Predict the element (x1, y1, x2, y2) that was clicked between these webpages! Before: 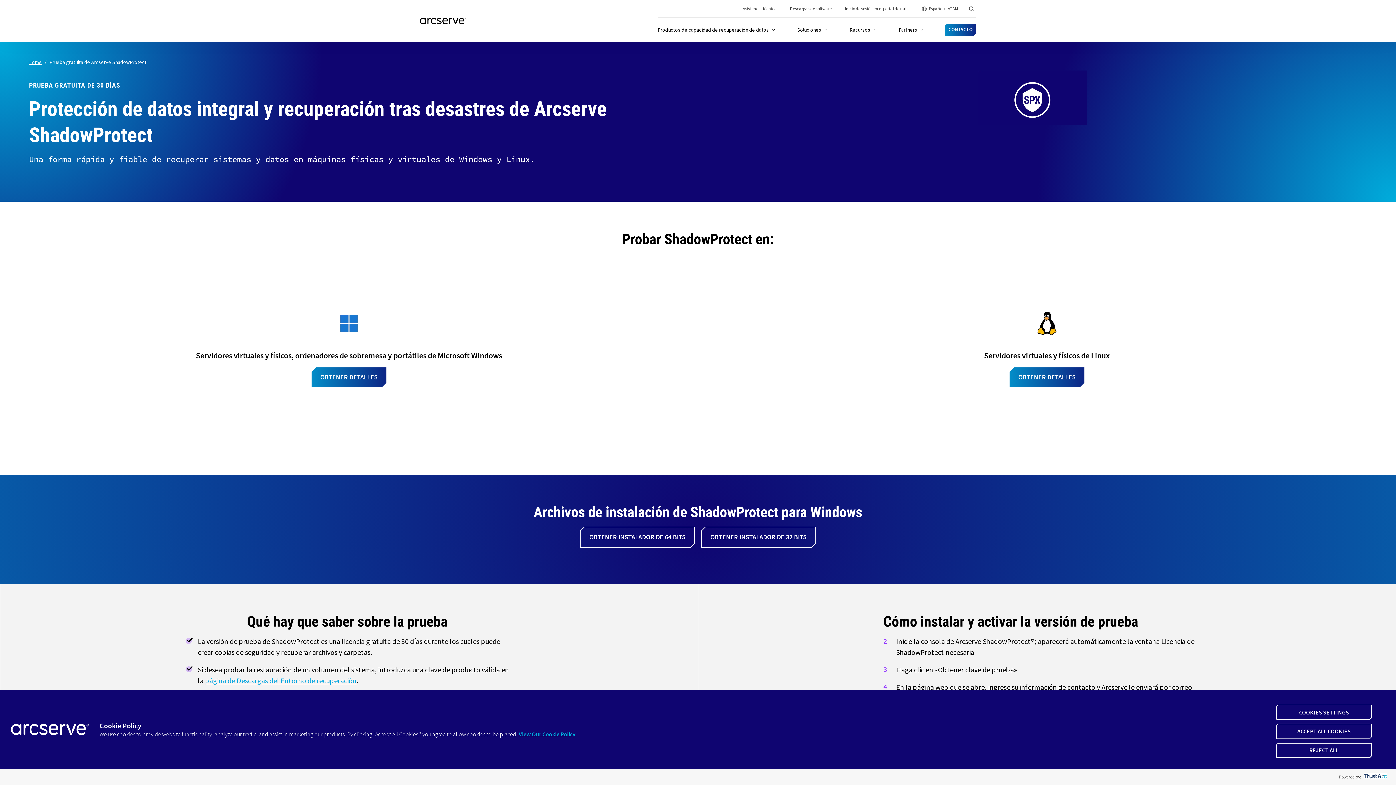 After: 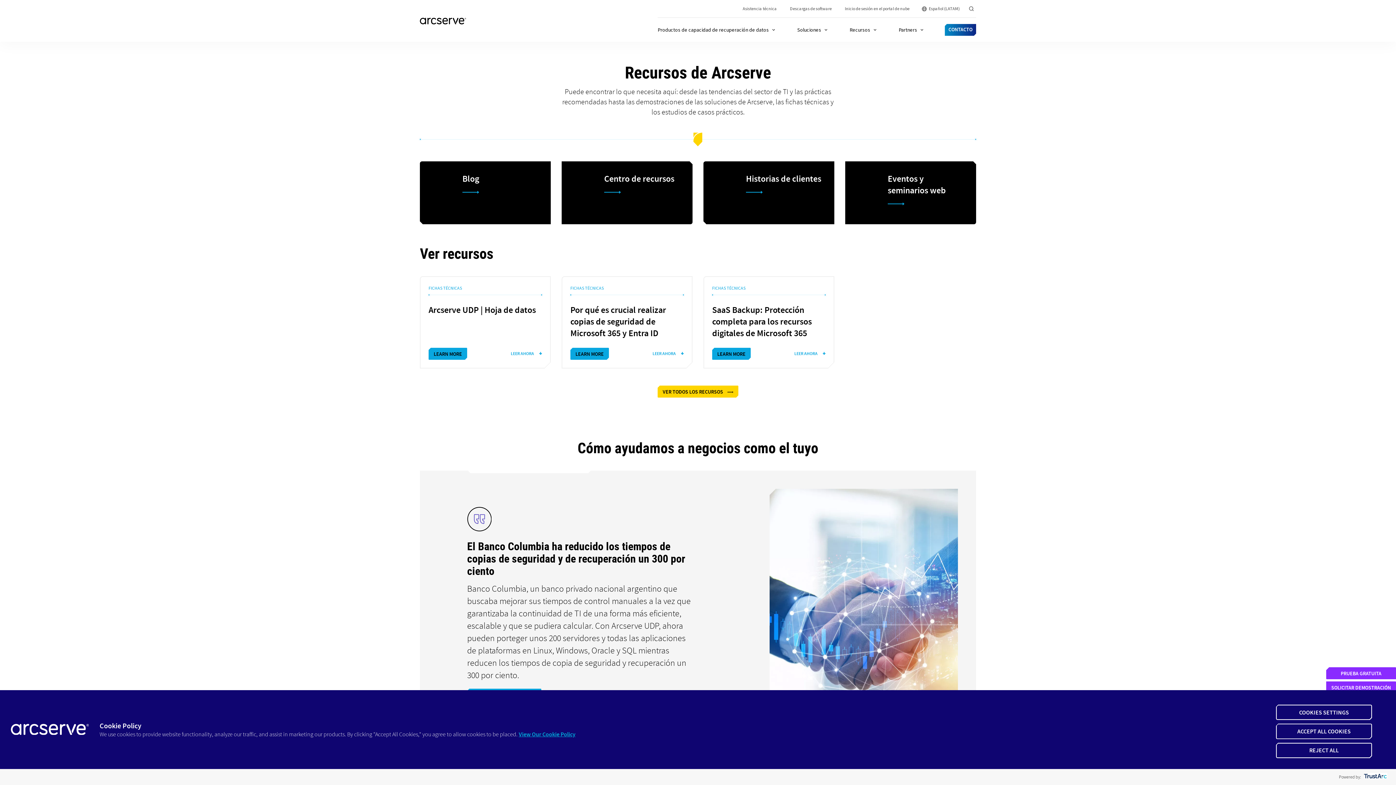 Action: label: Recursos bbox: (849, 17, 870, 41)